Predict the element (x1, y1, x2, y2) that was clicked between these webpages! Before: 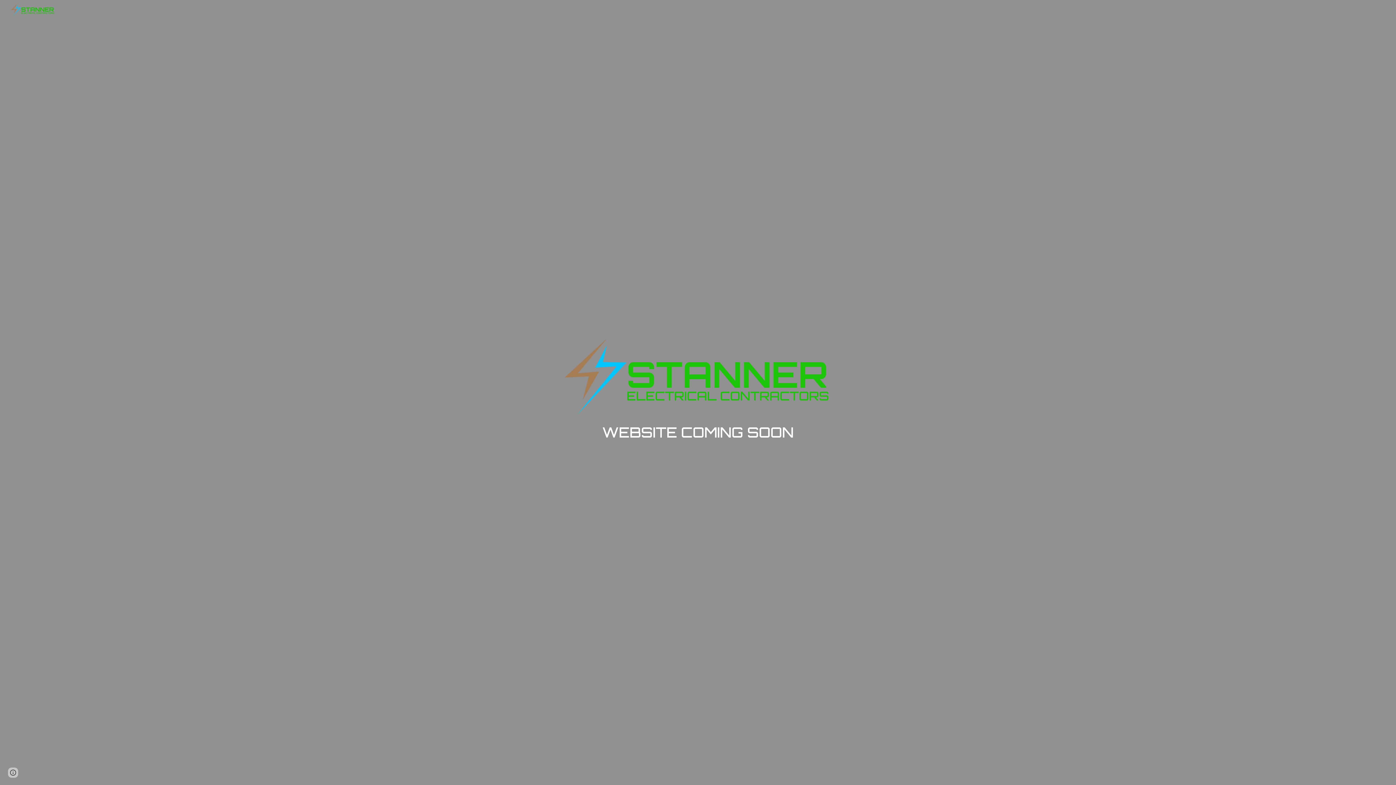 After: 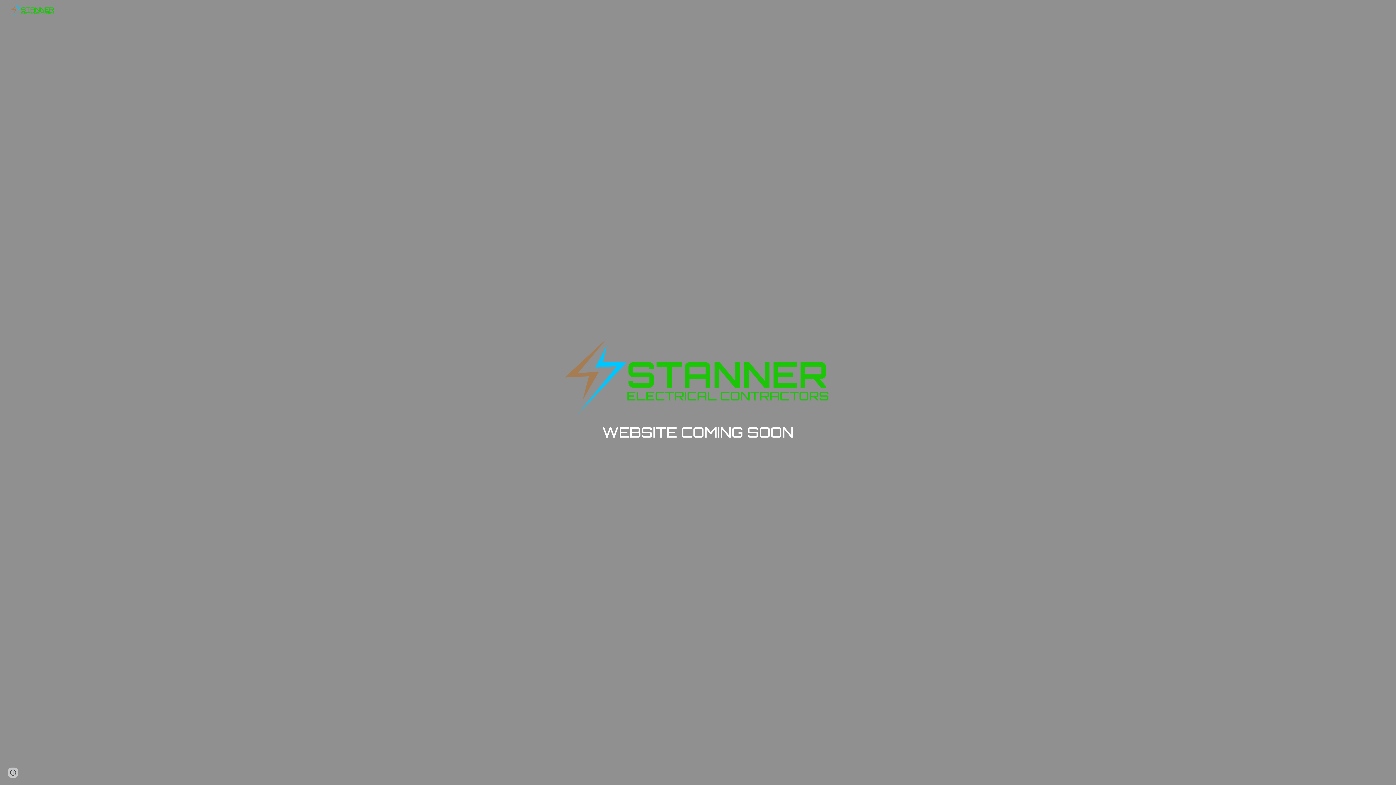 Action: bbox: (5, 3, 56, 14)